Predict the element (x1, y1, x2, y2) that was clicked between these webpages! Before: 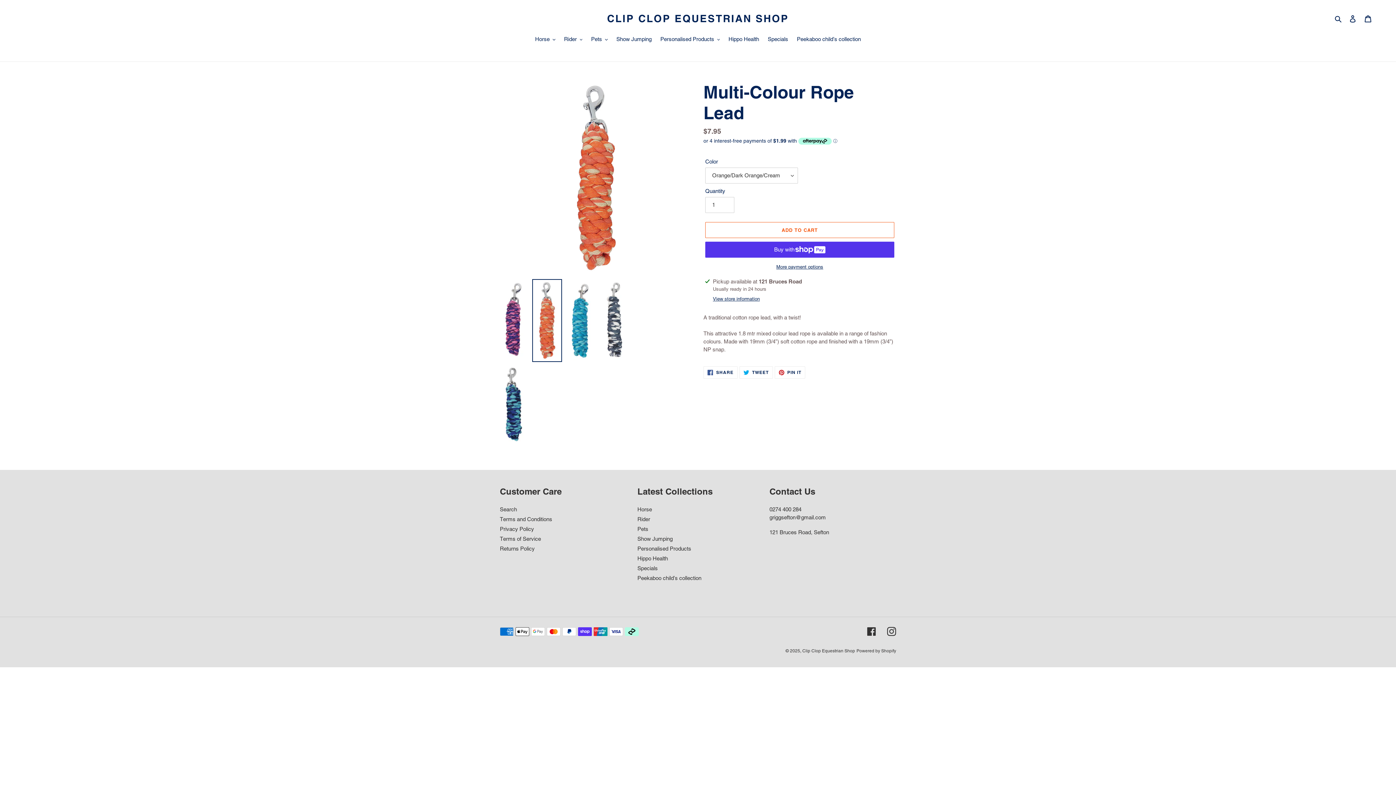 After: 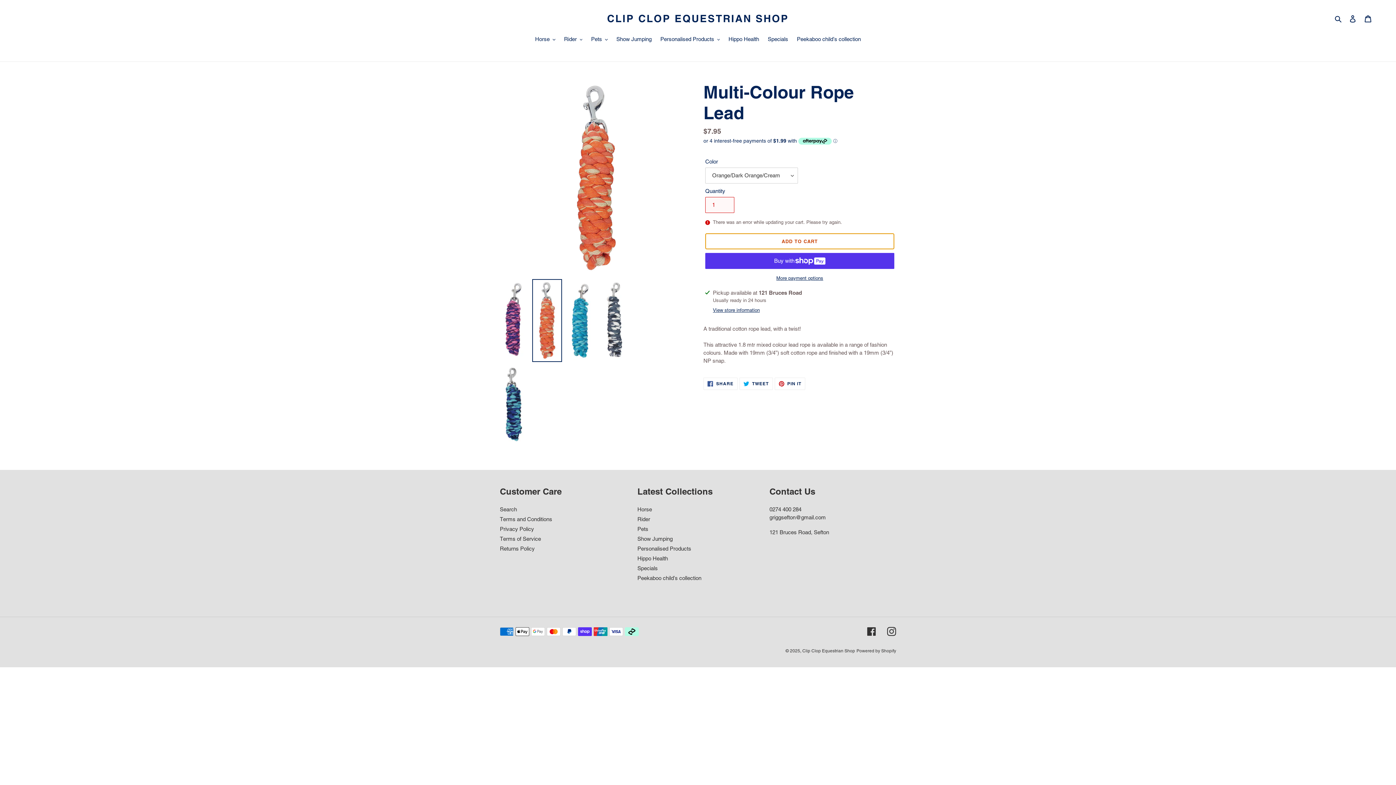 Action: label: Add to cart bbox: (705, 222, 894, 238)